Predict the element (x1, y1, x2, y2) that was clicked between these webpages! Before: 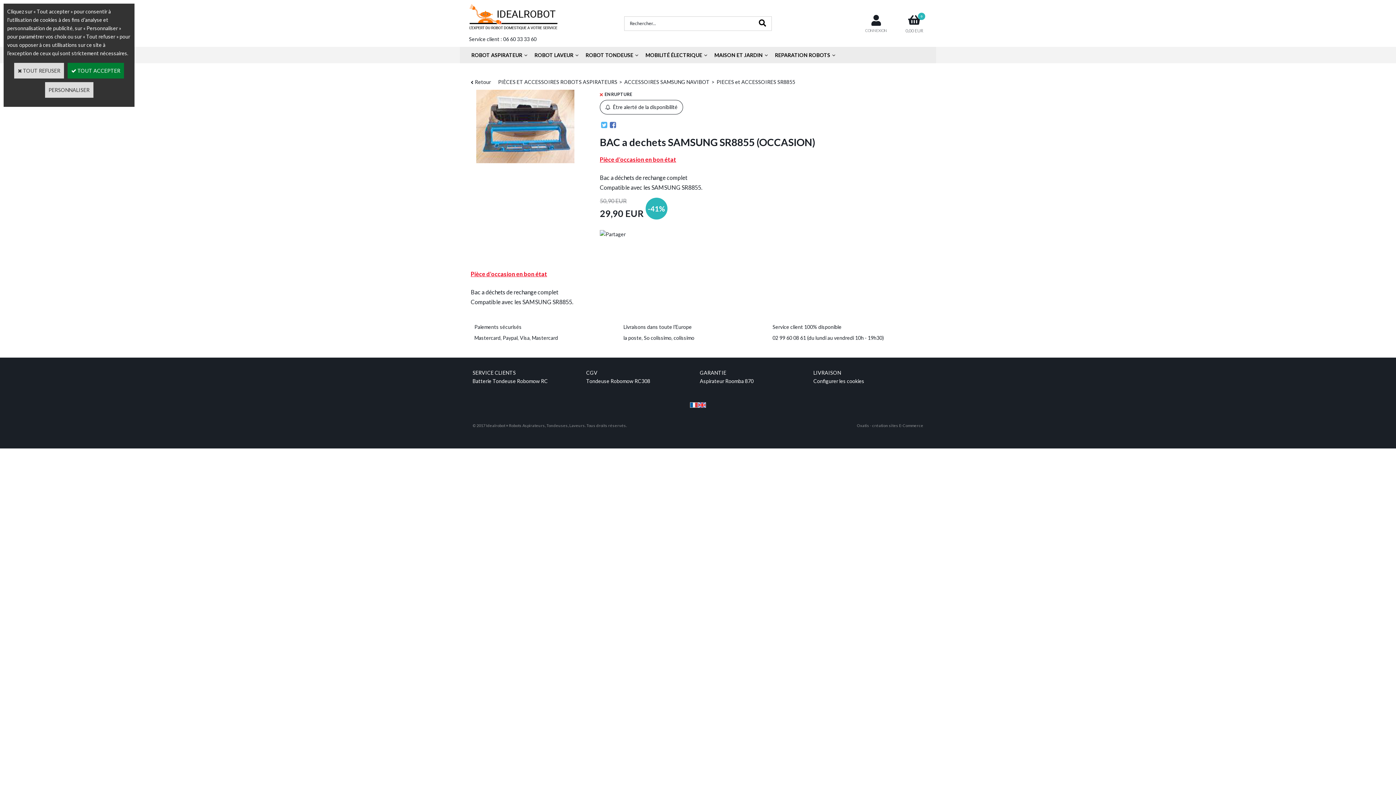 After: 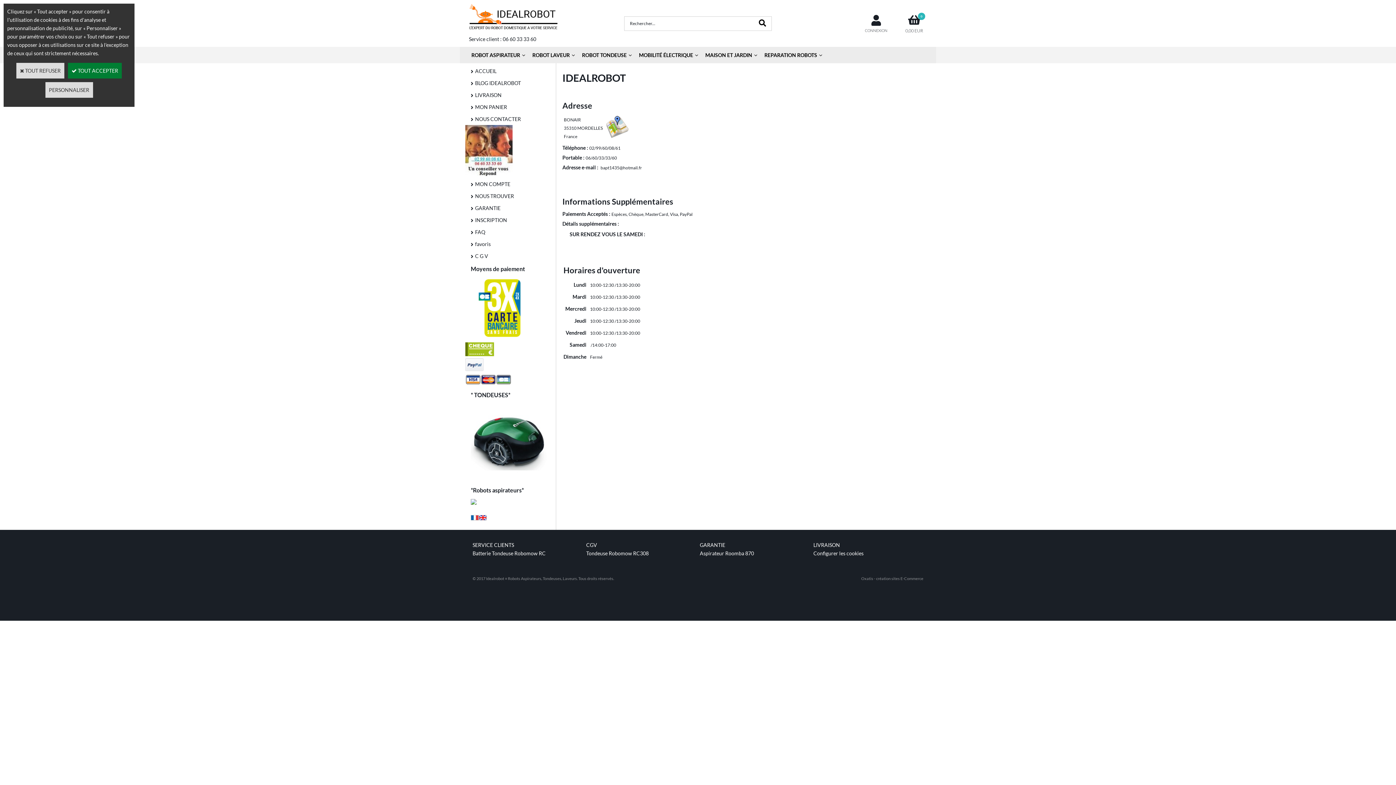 Action: label: SERVICE CLIENTS bbox: (472, 369, 516, 376)